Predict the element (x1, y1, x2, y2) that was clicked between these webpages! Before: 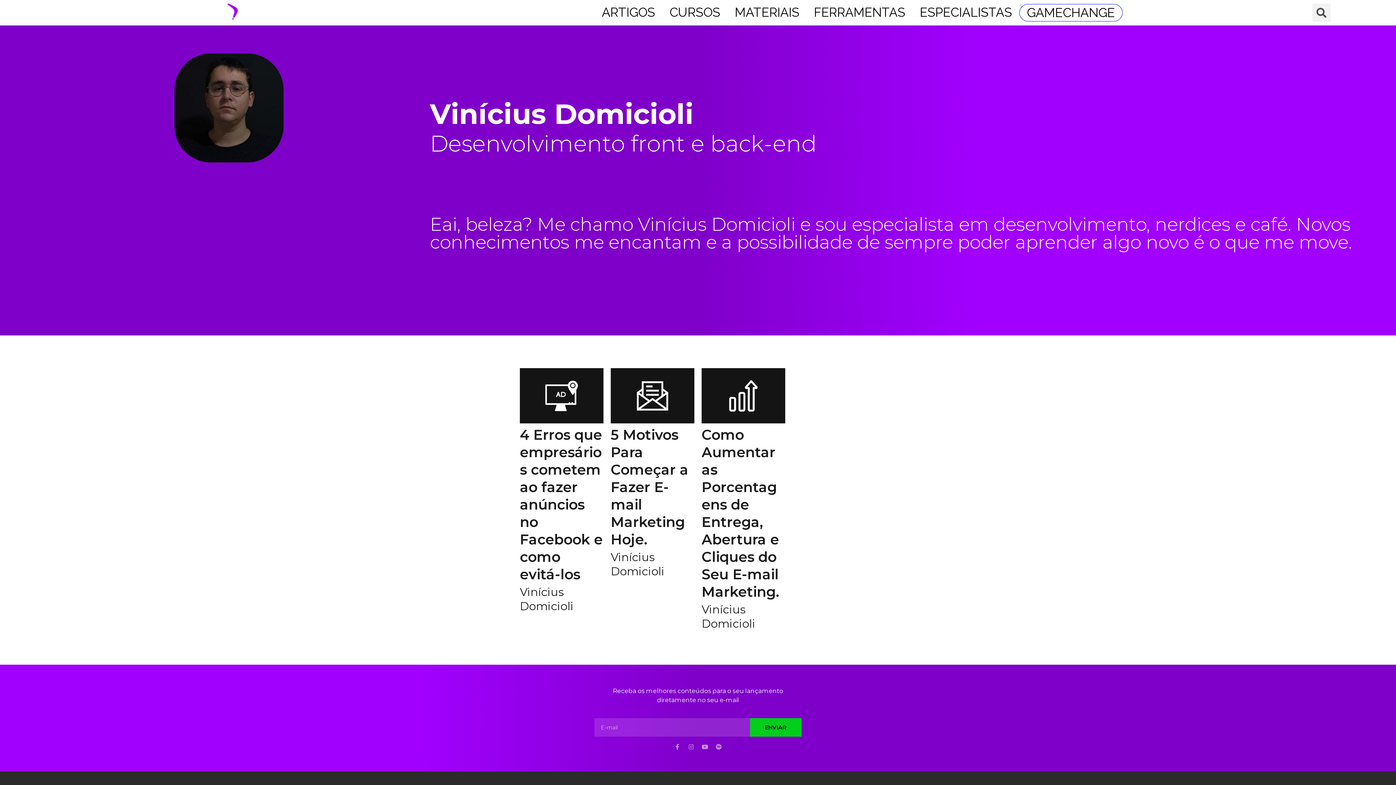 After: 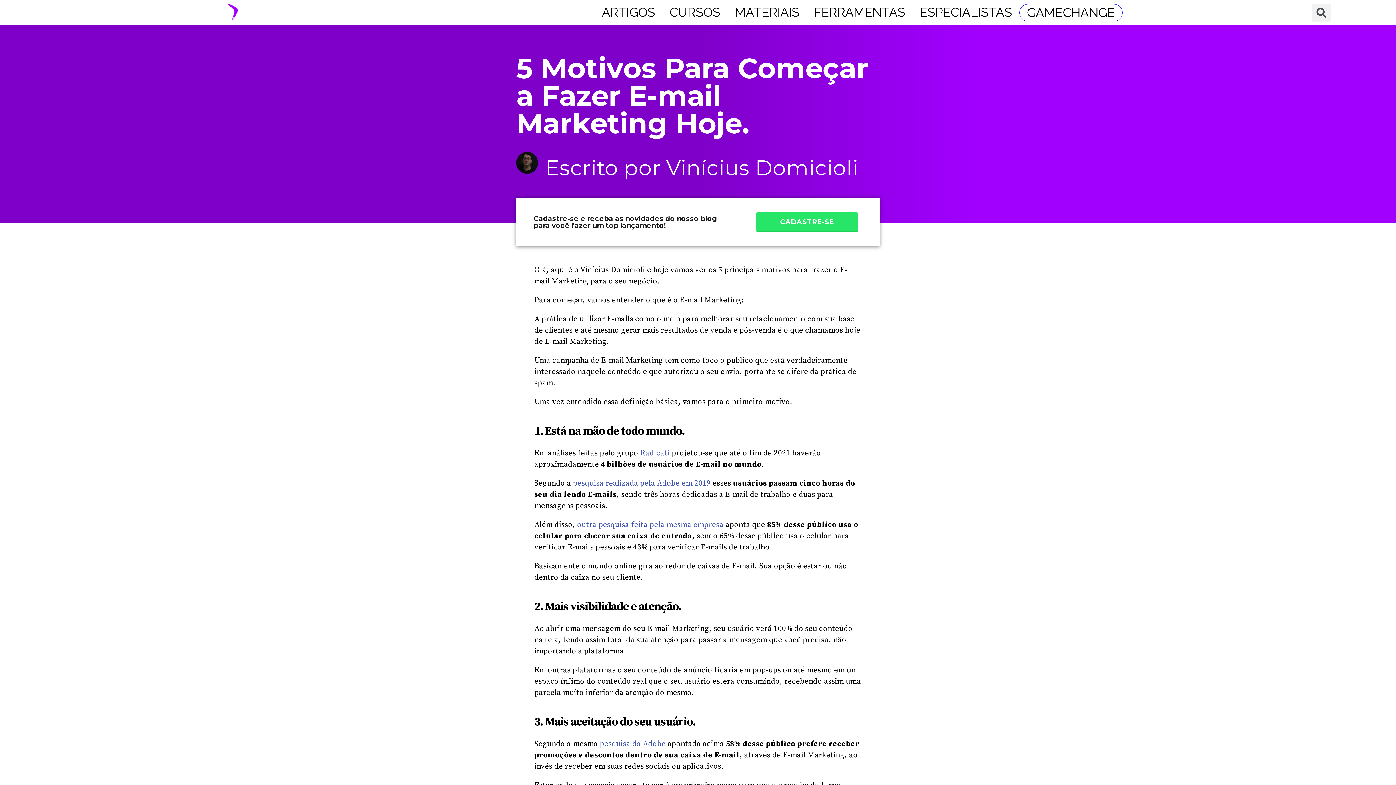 Action: bbox: (610, 368, 694, 423)